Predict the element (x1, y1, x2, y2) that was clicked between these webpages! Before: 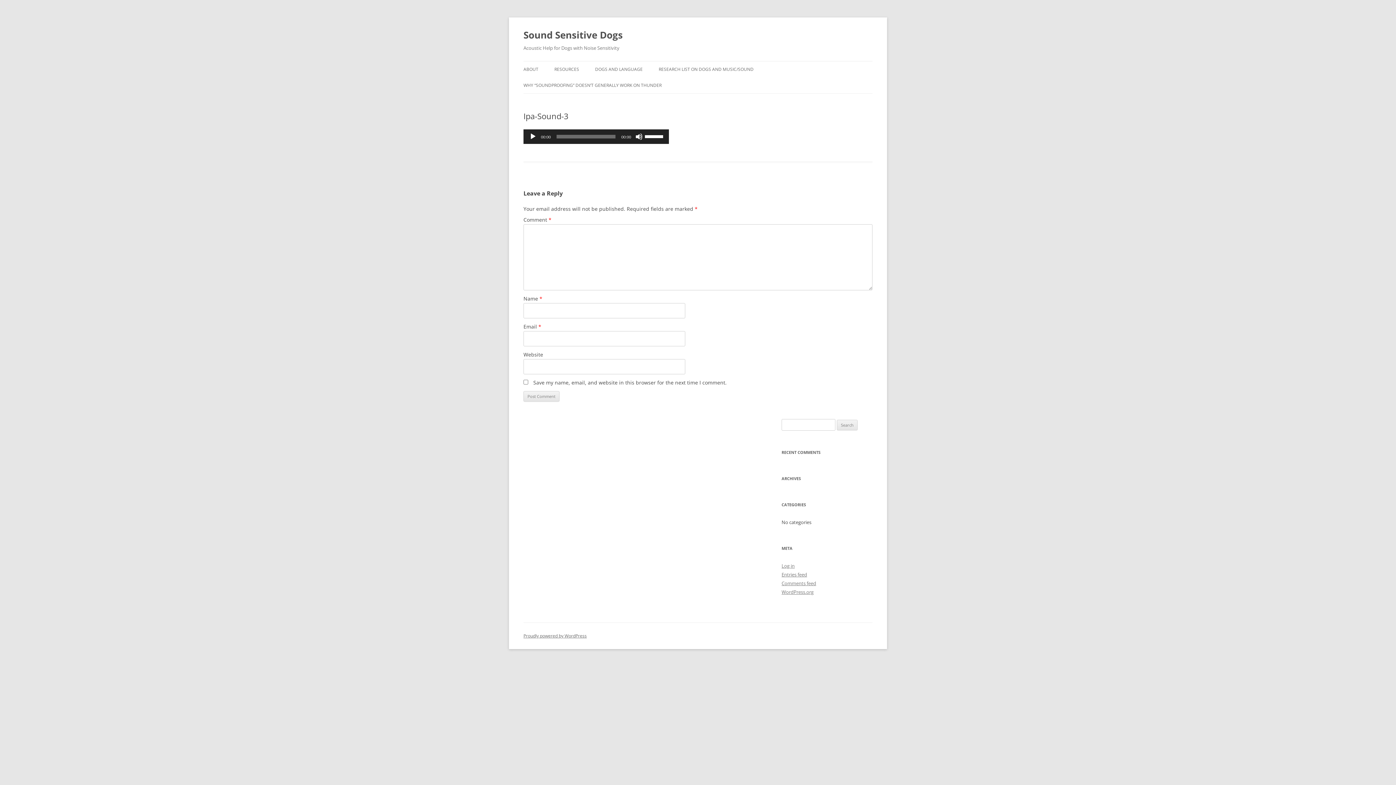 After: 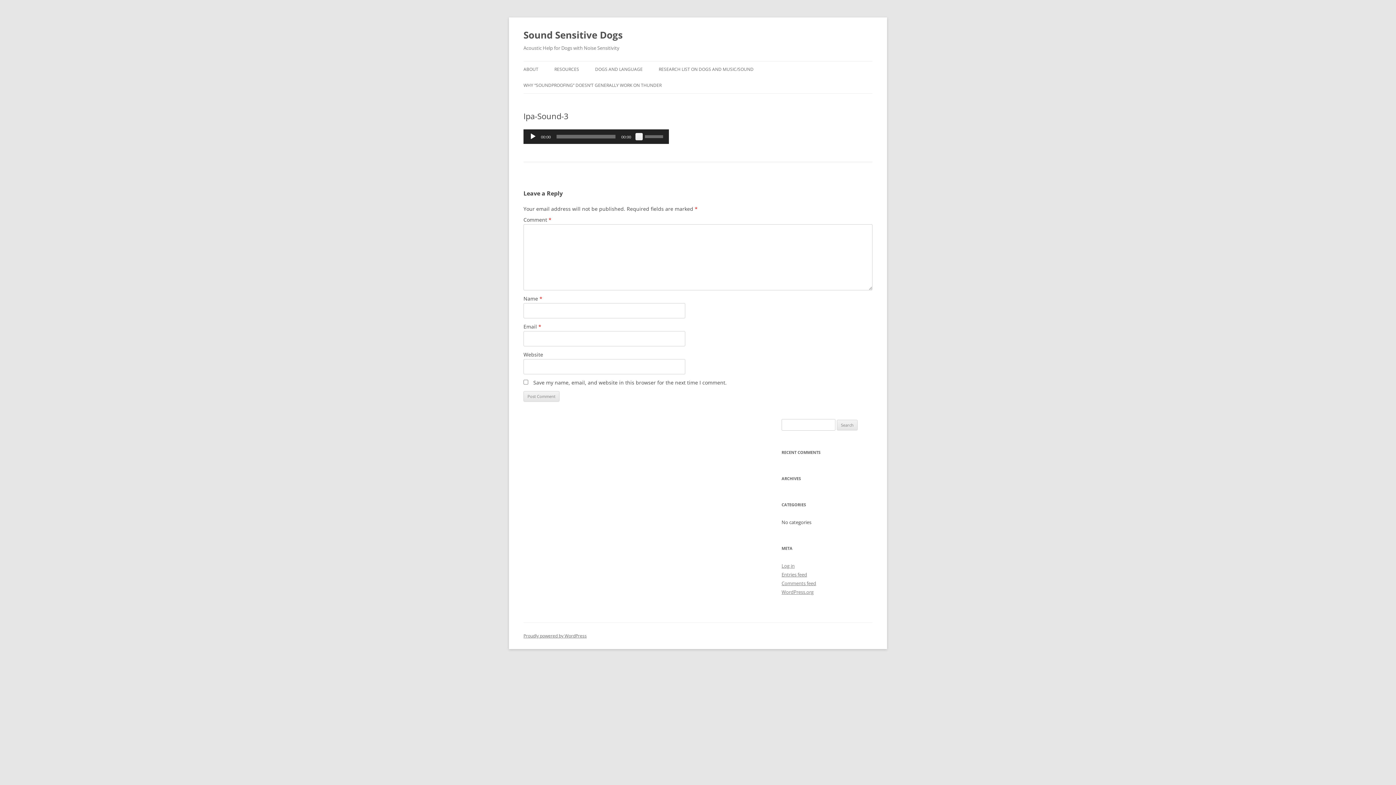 Action: bbox: (635, 133, 642, 140) label: Mute